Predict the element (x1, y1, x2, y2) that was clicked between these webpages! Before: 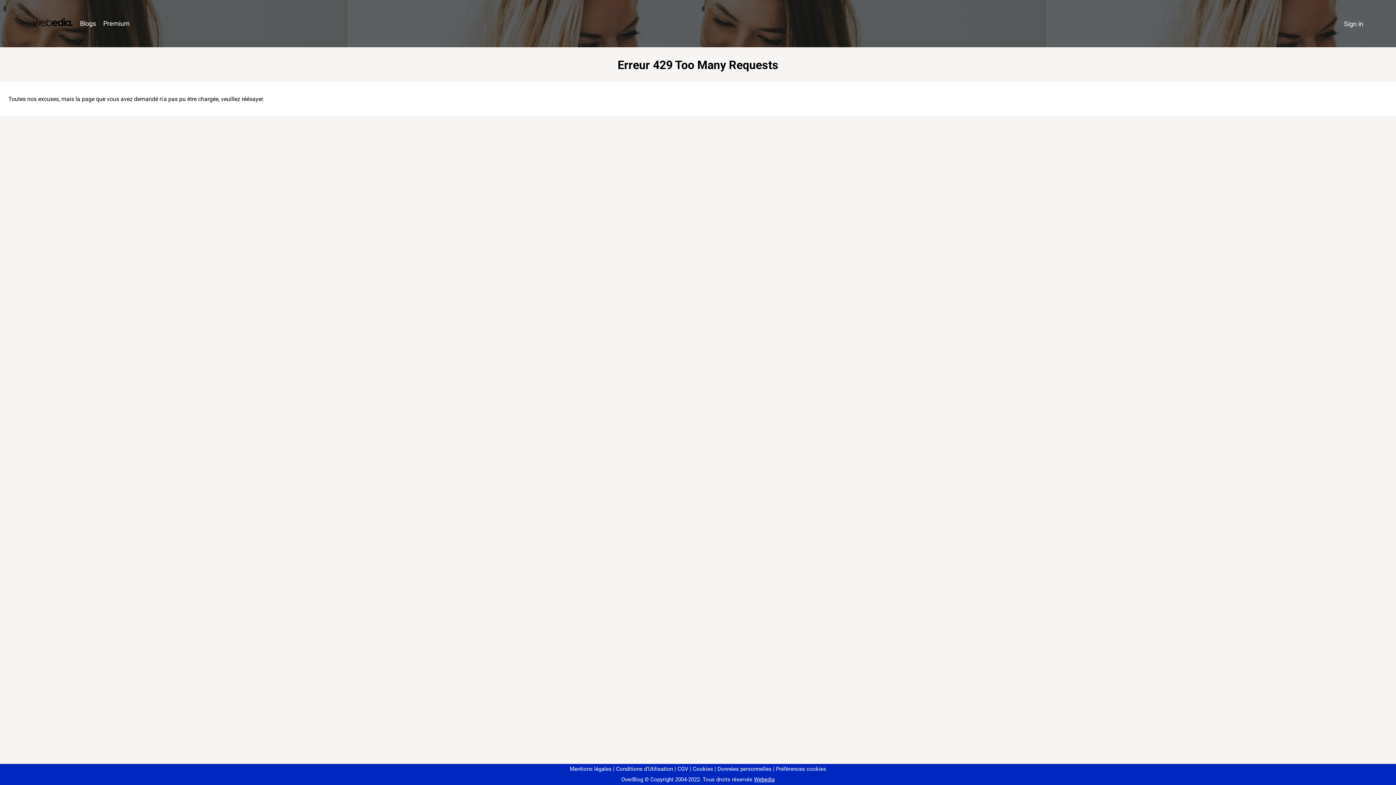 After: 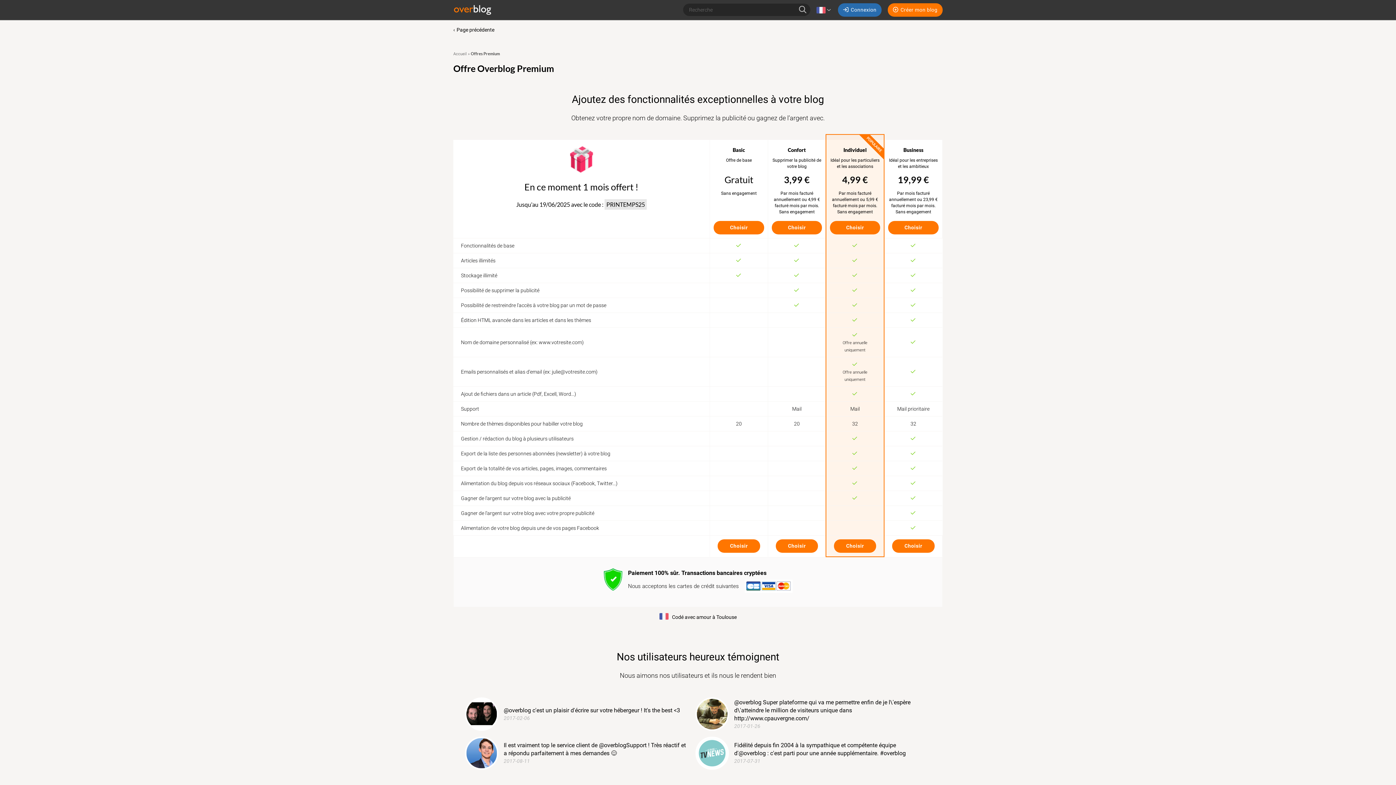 Action: bbox: (99, 16, 133, 31) label: Premium